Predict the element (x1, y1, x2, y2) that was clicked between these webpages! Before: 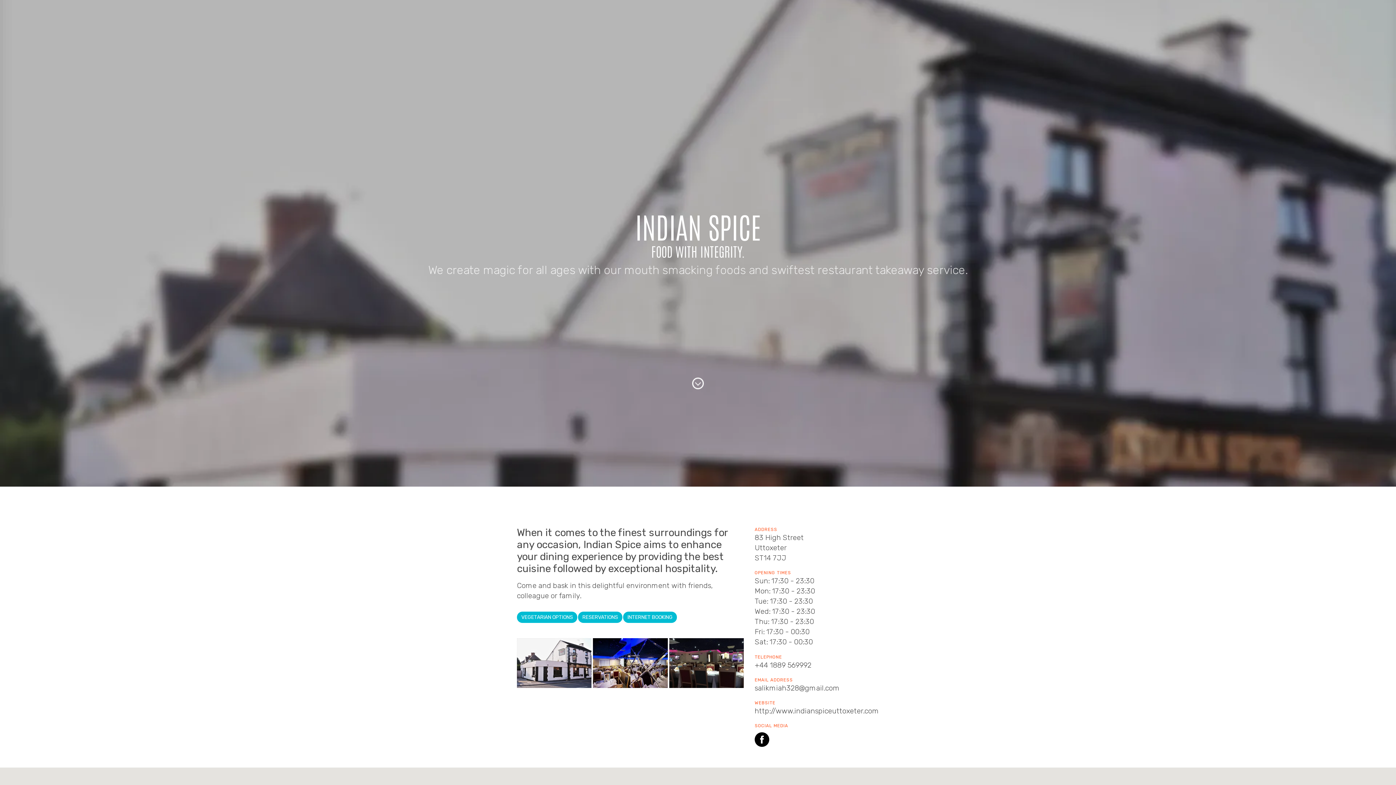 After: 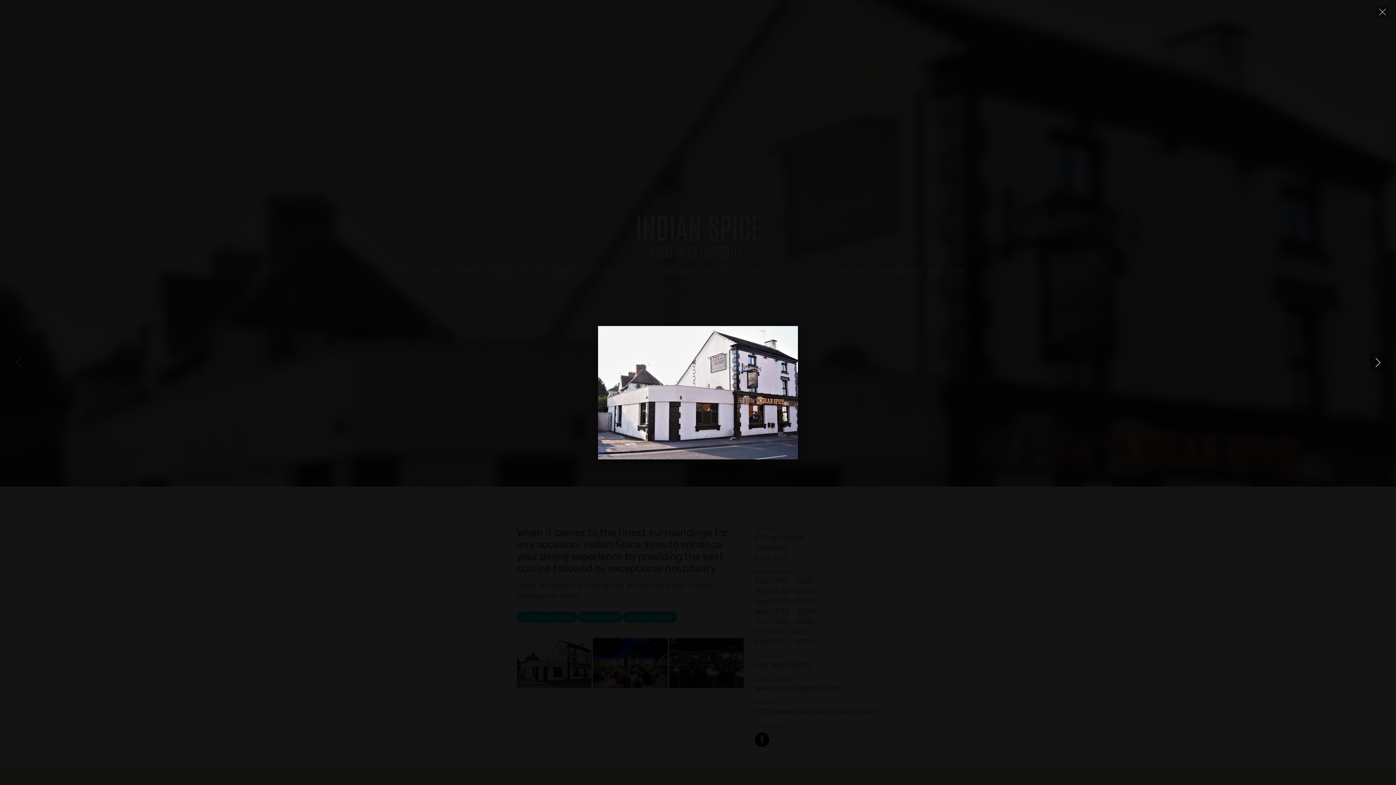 Action: bbox: (517, 638, 591, 688)